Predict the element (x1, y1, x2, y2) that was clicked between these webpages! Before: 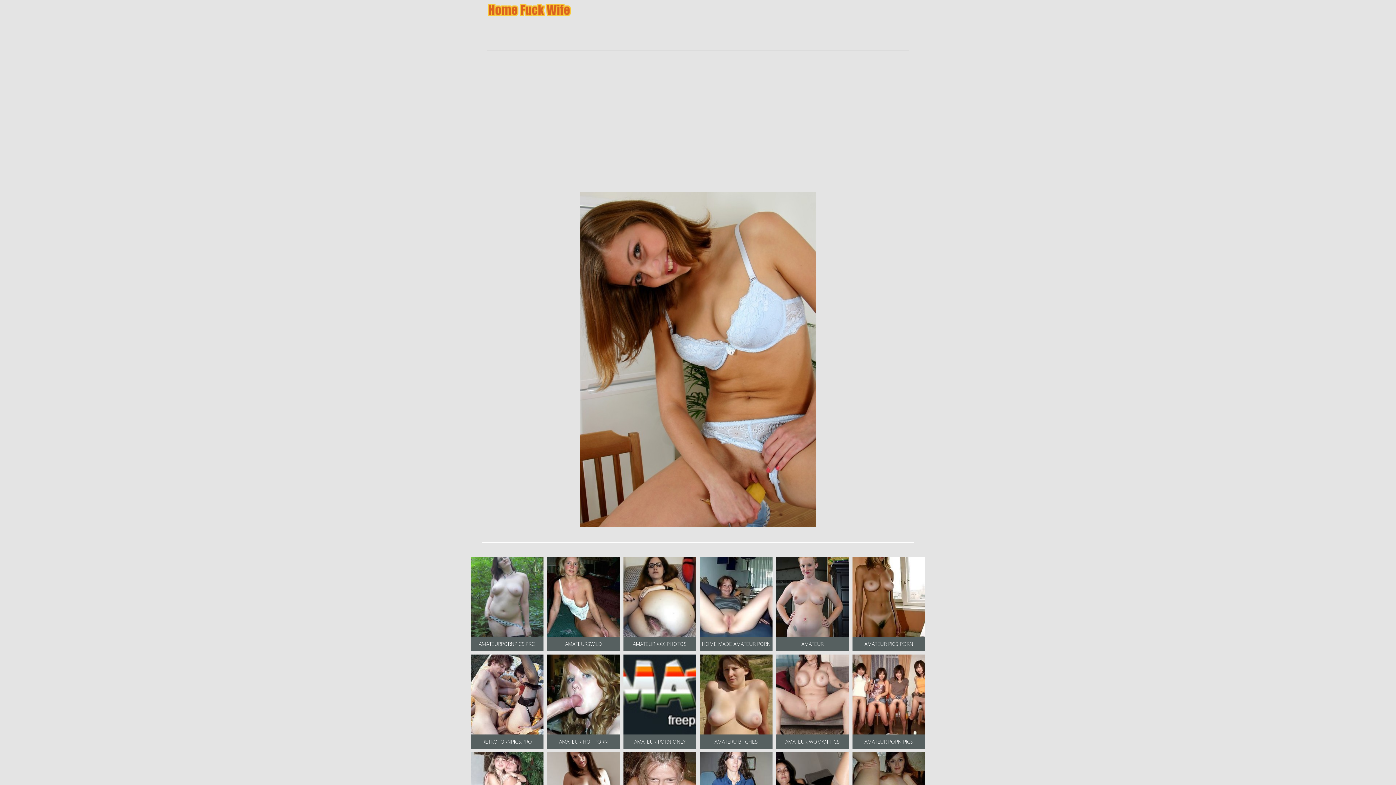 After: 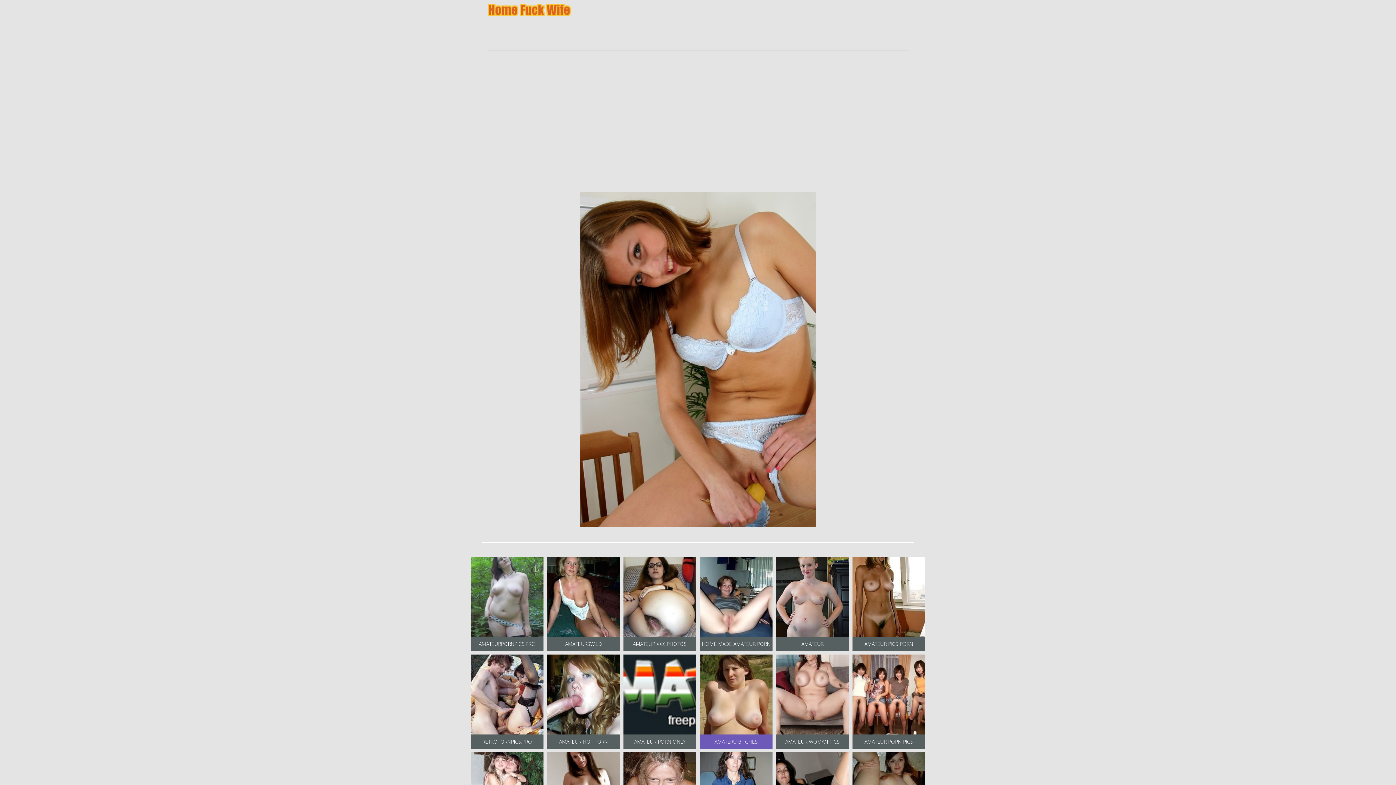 Action: label: AMATERU BITCHES bbox: (700, 654, 772, 749)